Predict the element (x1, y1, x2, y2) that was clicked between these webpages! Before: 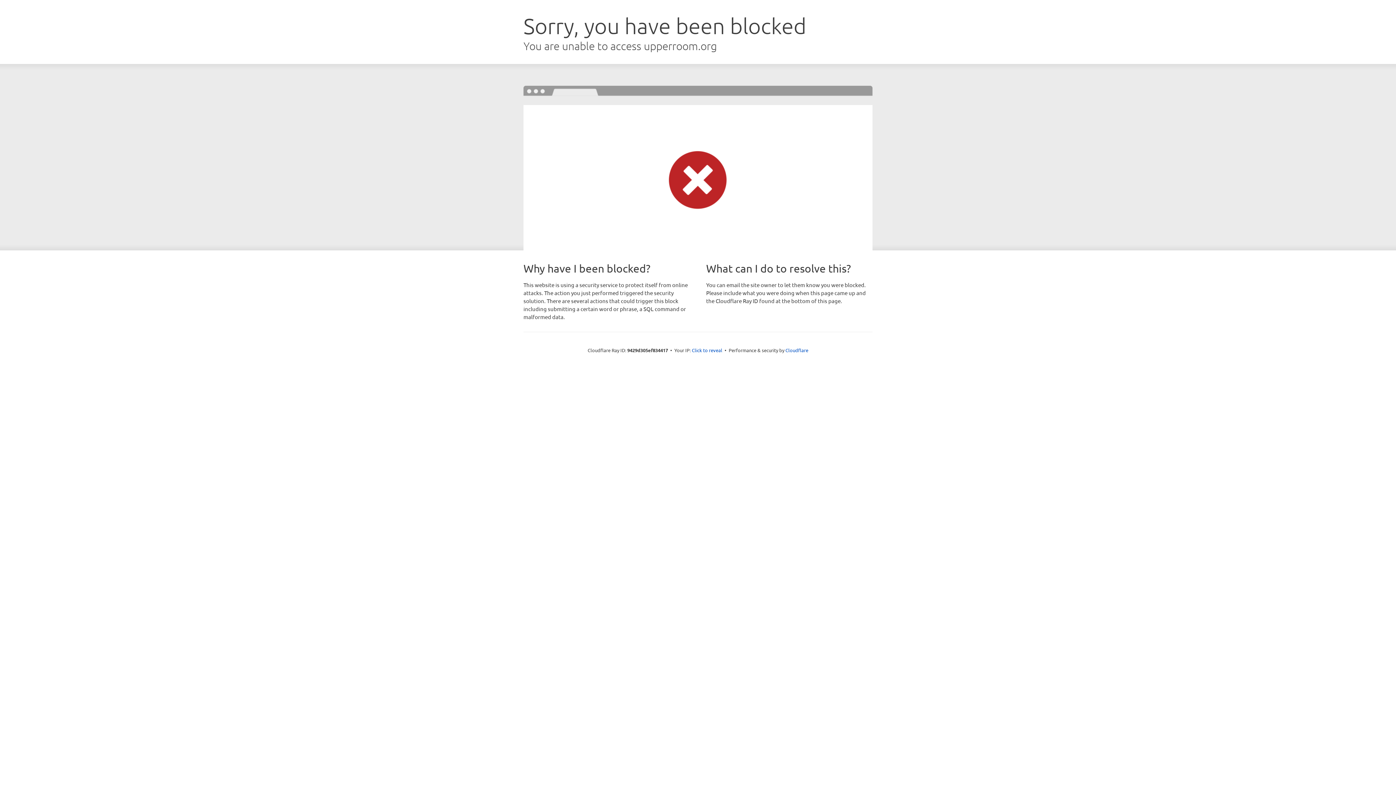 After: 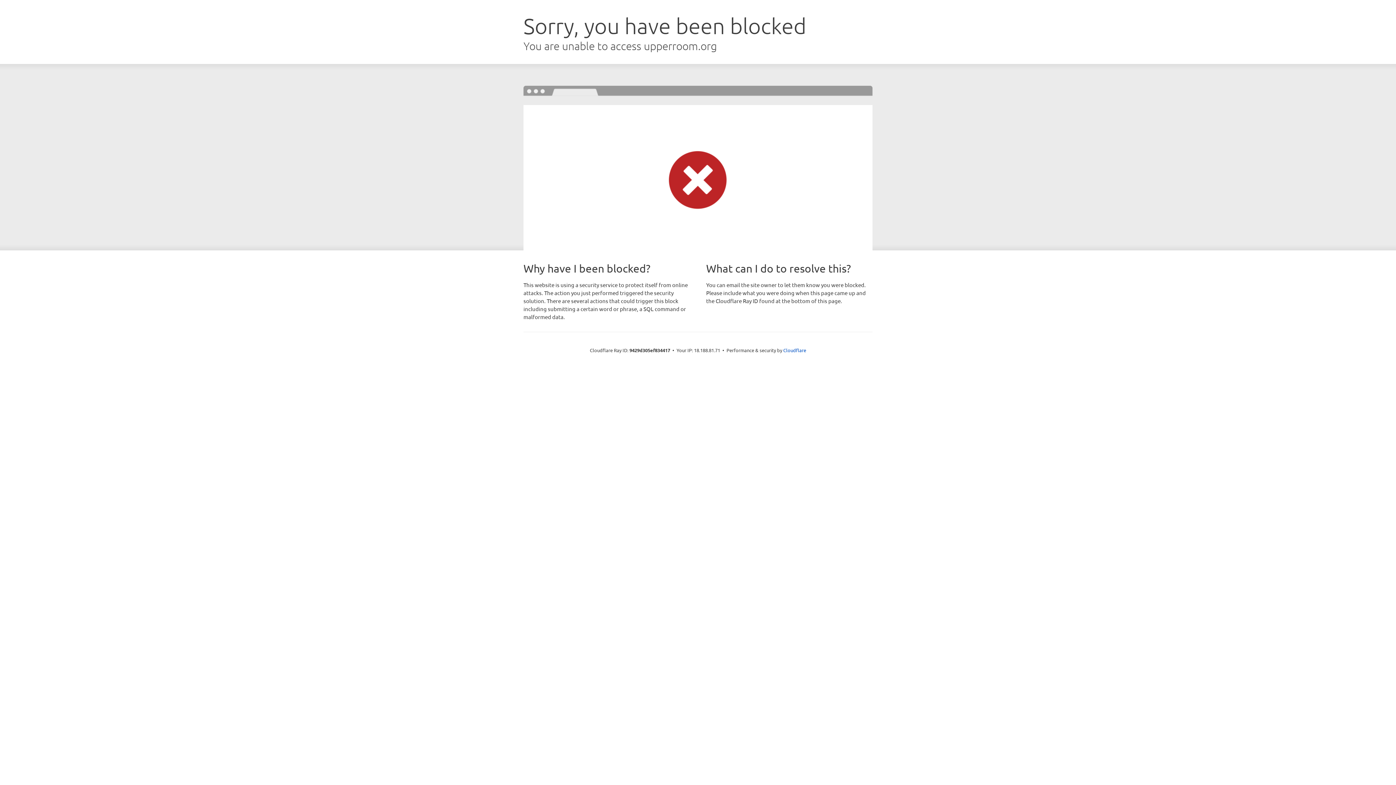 Action: label: Click to reveal bbox: (692, 346, 722, 353)